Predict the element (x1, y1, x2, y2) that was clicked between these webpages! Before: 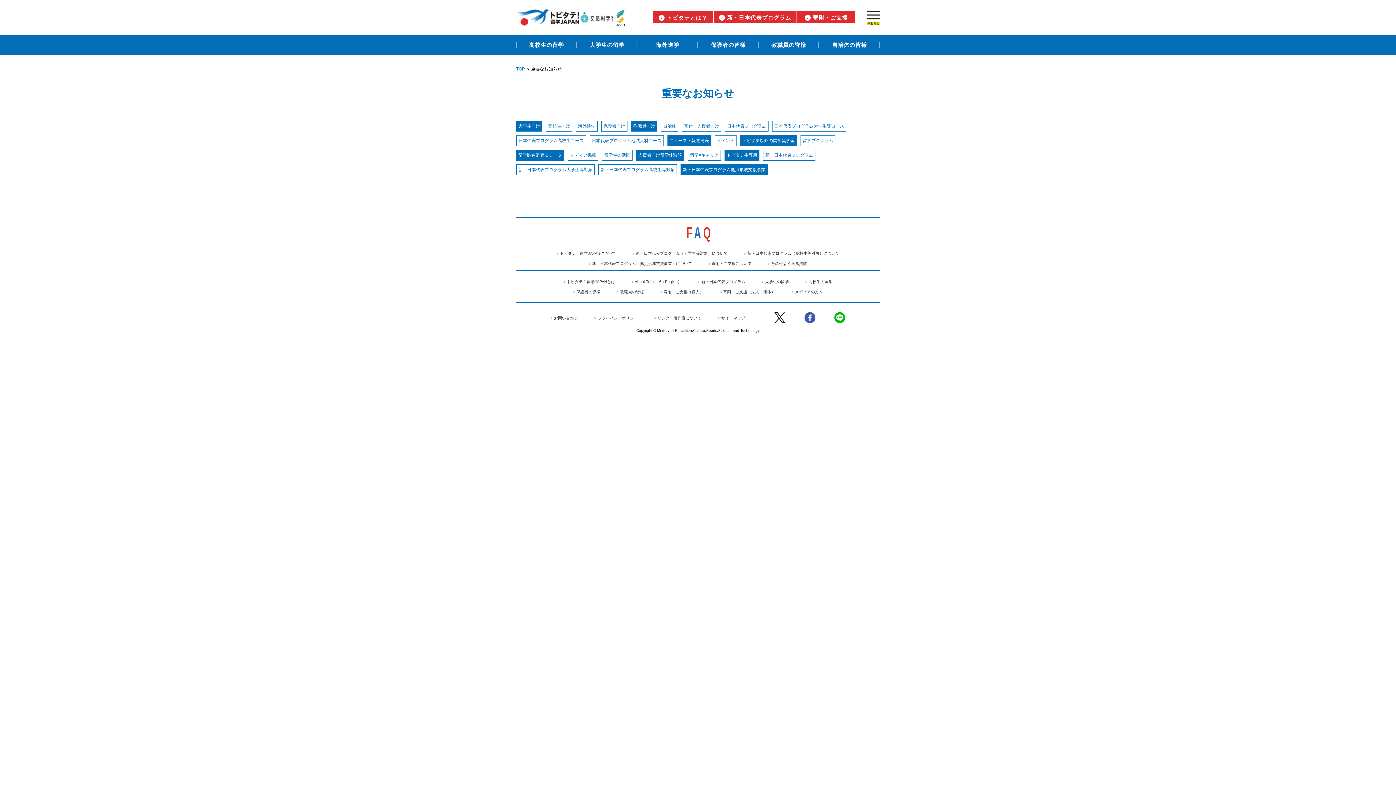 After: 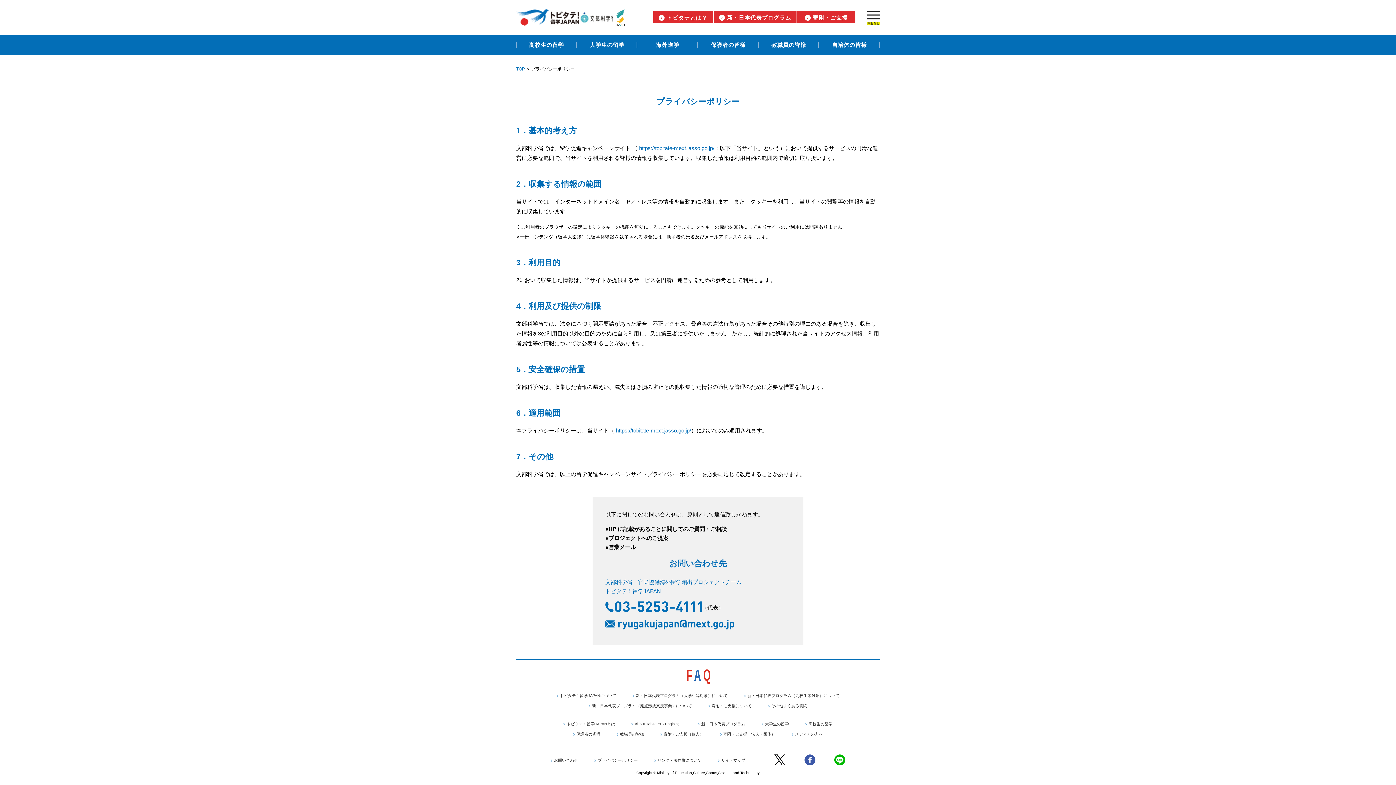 Action: bbox: (594, 316, 637, 320) label: プライバシーポリシー